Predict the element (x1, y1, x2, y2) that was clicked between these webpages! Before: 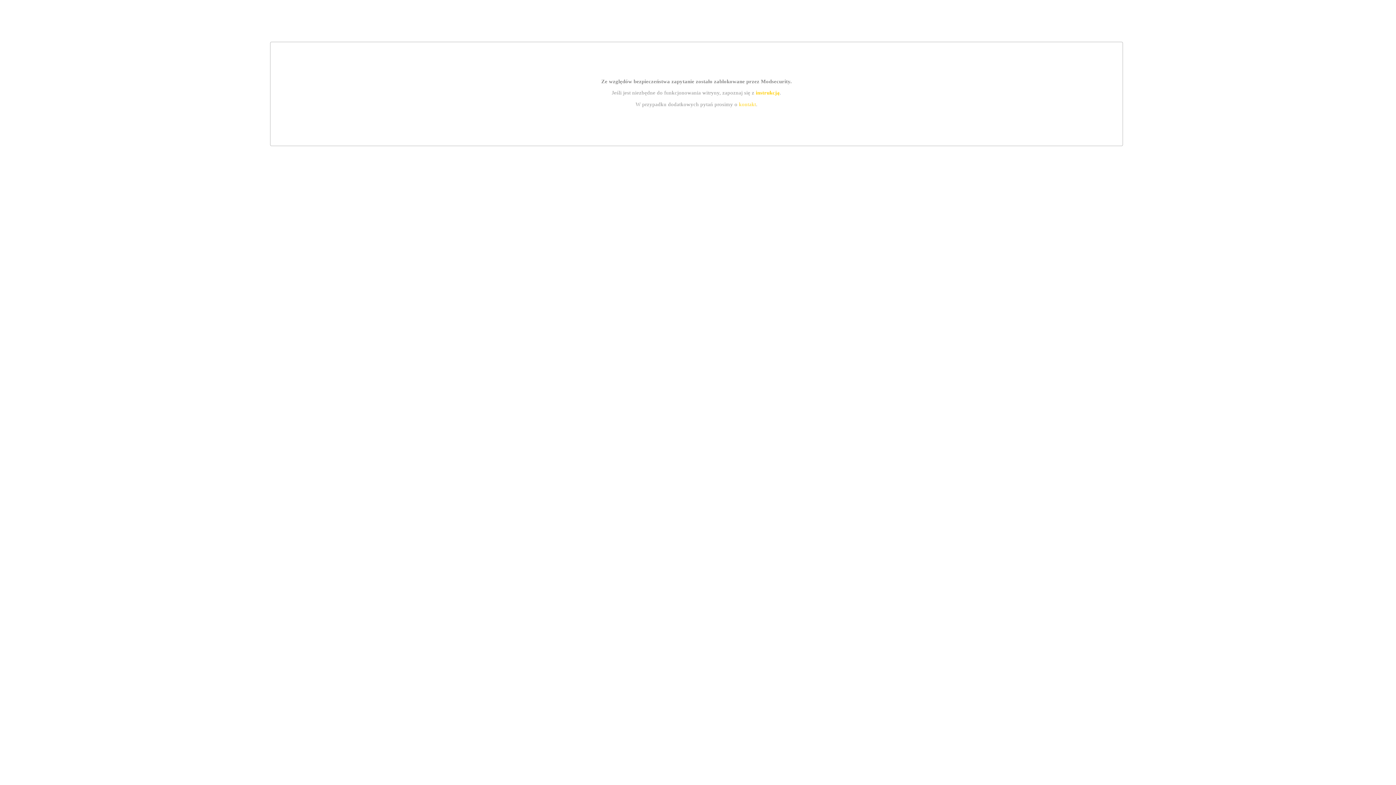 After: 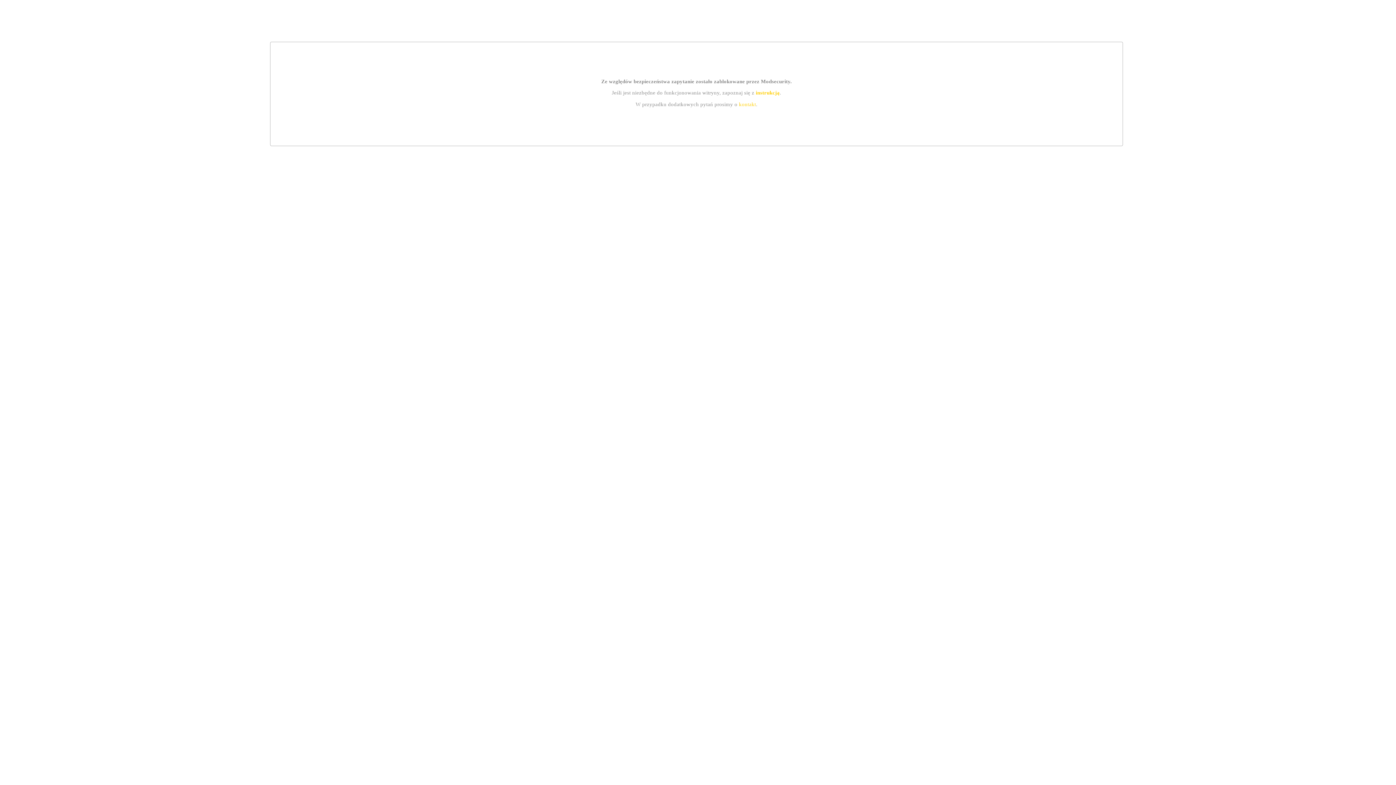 Action: bbox: (755, 89, 779, 95) label: instrukcją